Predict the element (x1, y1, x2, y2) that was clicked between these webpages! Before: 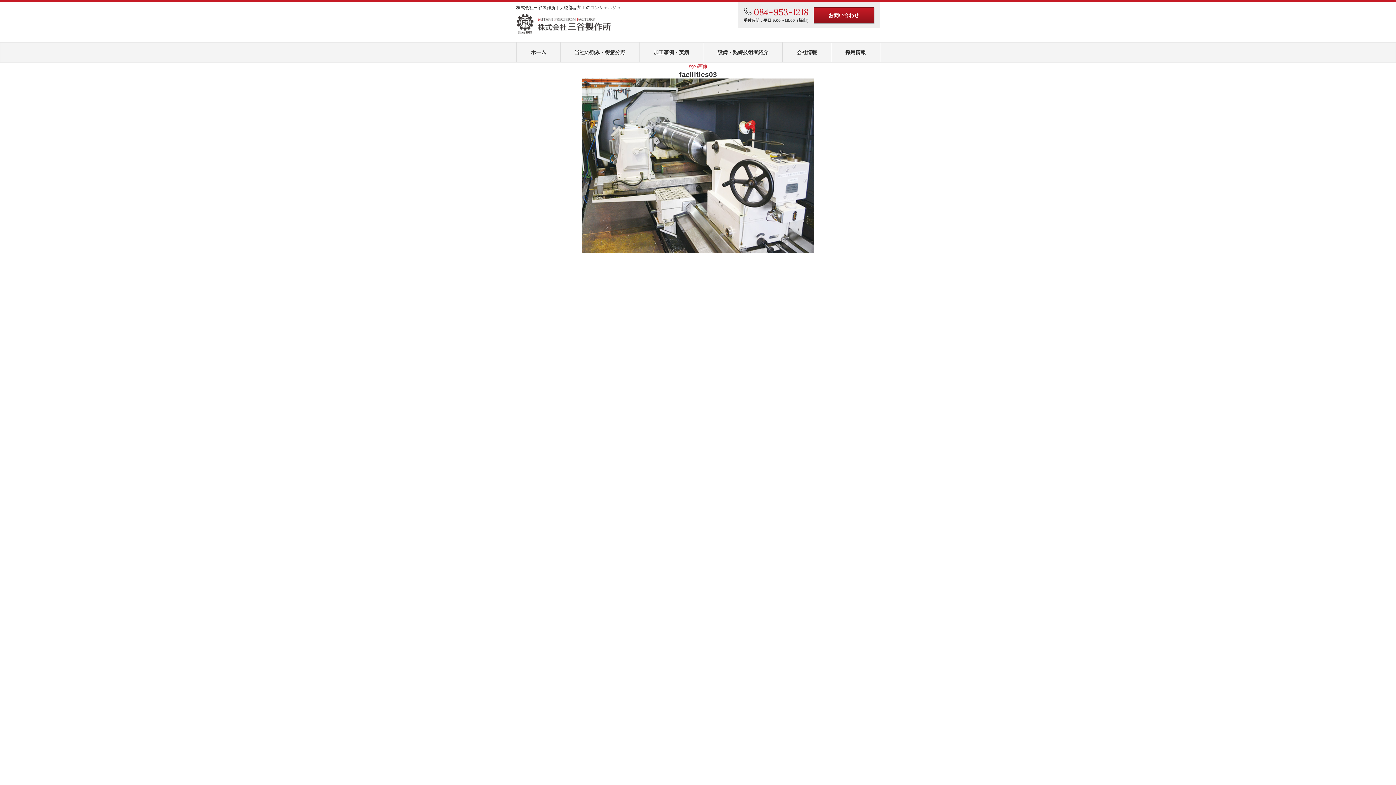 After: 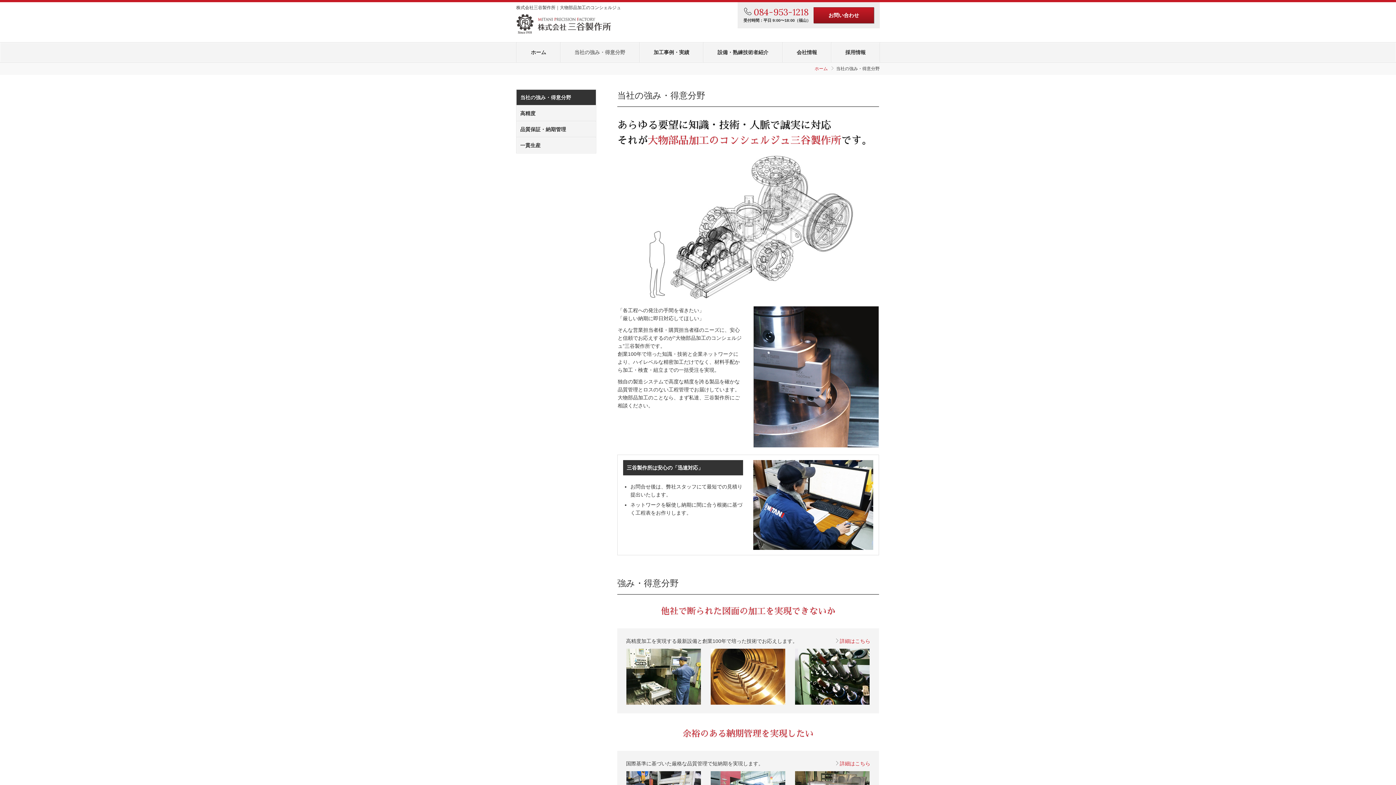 Action: label: 当社の強み・得意分野 bbox: (560, 42, 639, 62)